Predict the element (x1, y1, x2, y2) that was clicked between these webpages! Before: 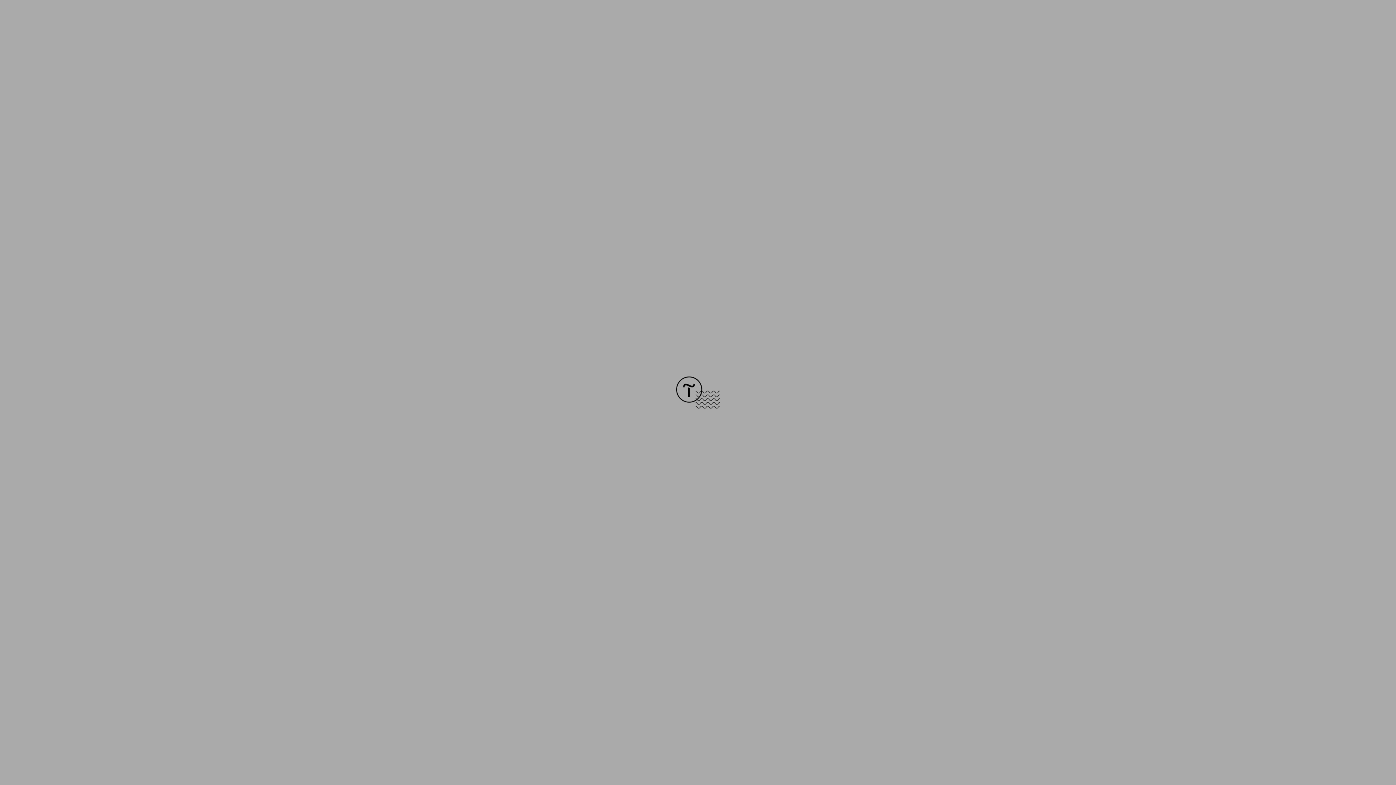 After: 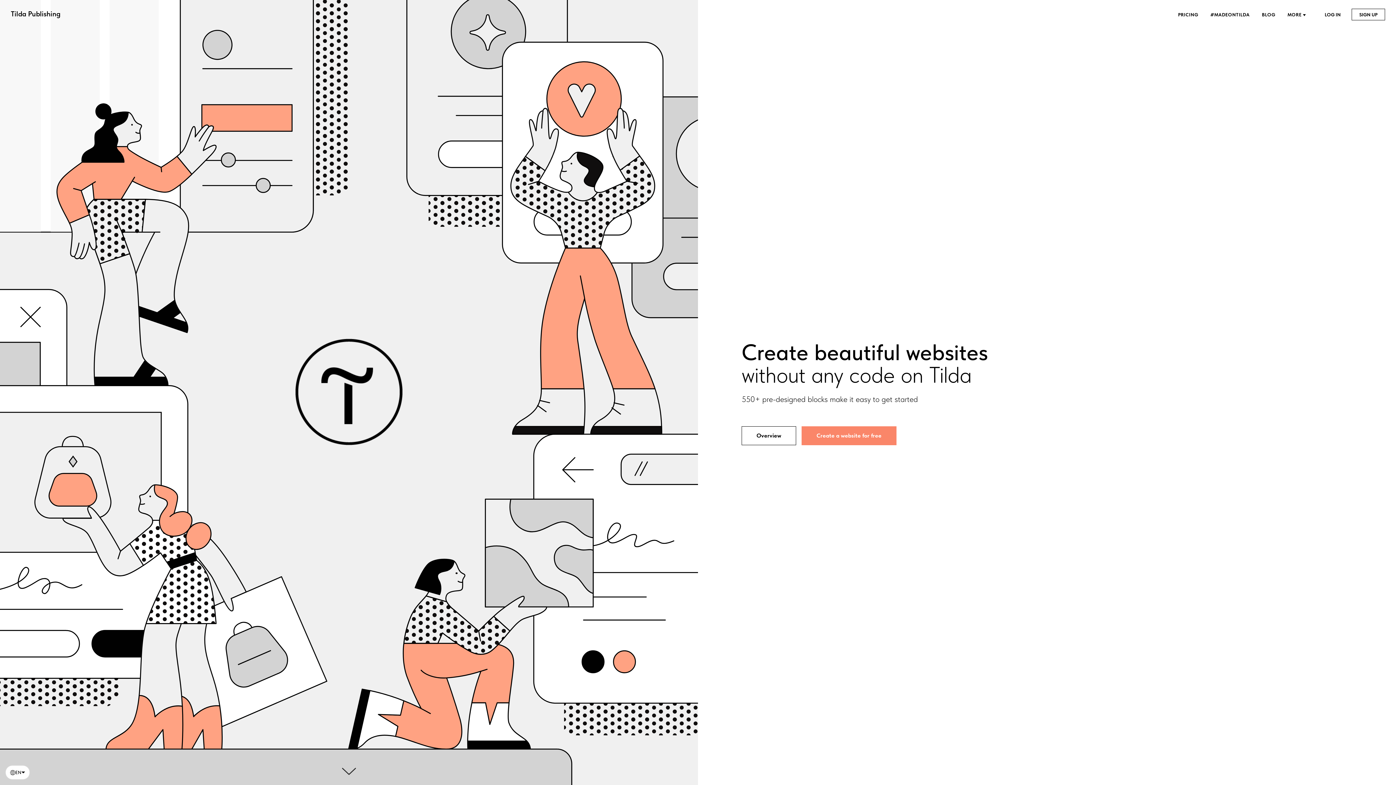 Action: bbox: (676, 403, 720, 409)